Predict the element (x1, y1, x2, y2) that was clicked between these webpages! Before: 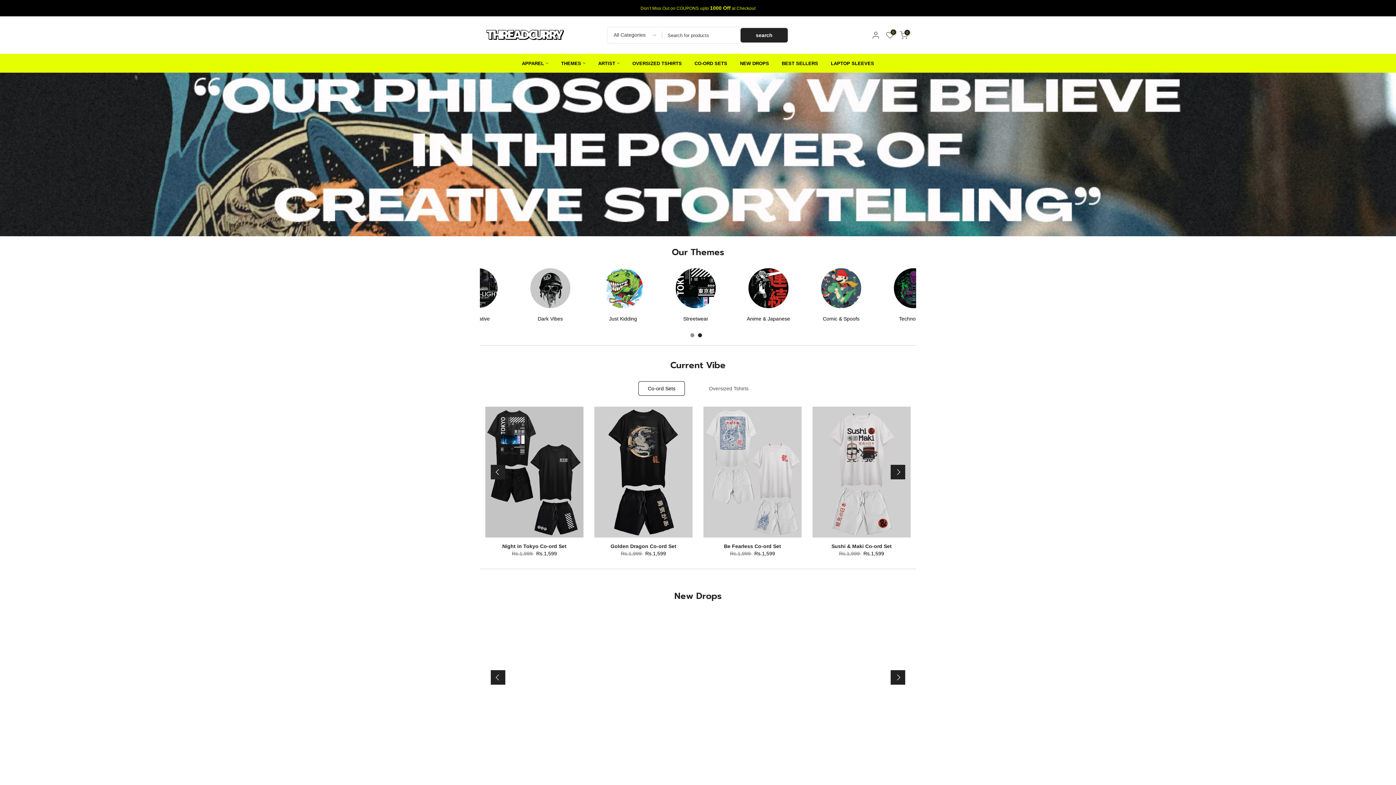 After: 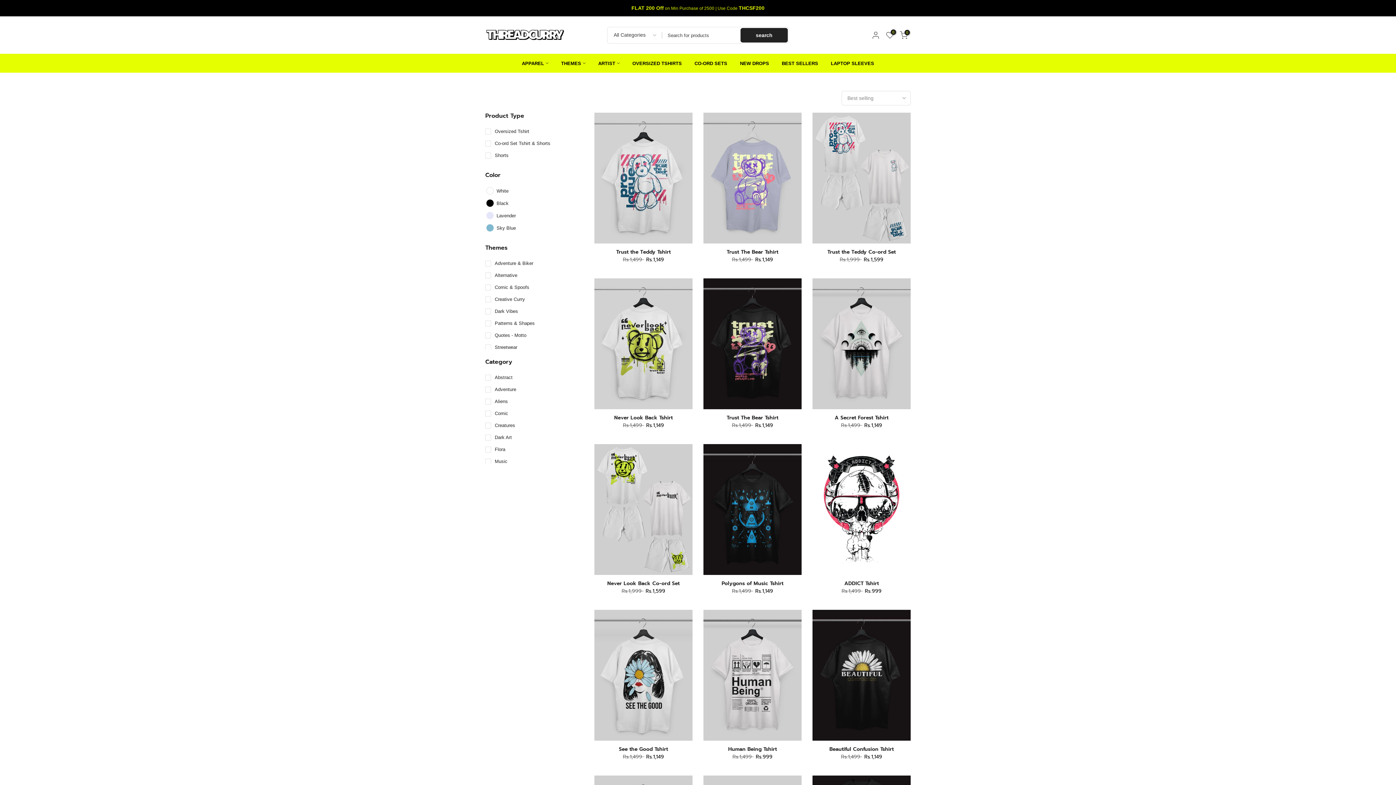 Action: bbox: (595, 268, 657, 308)